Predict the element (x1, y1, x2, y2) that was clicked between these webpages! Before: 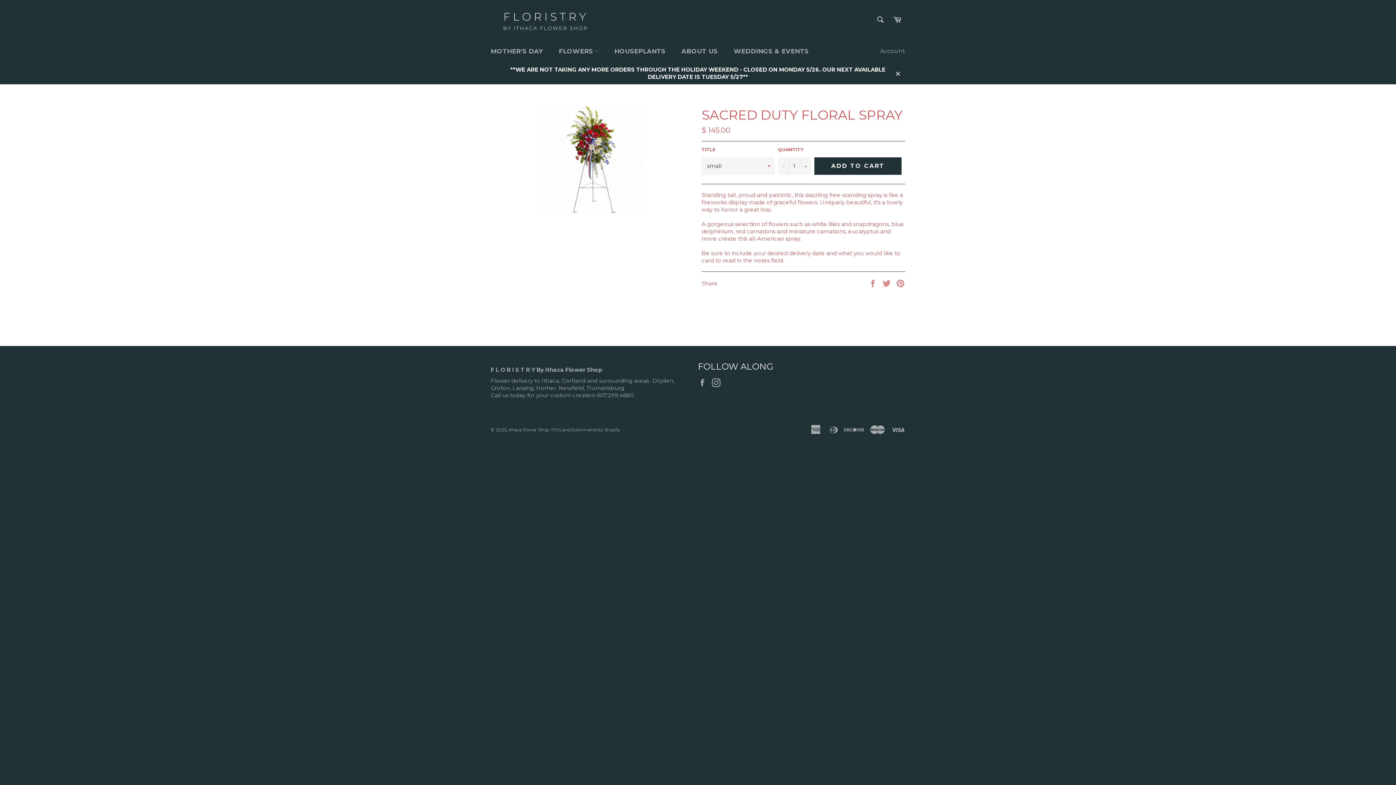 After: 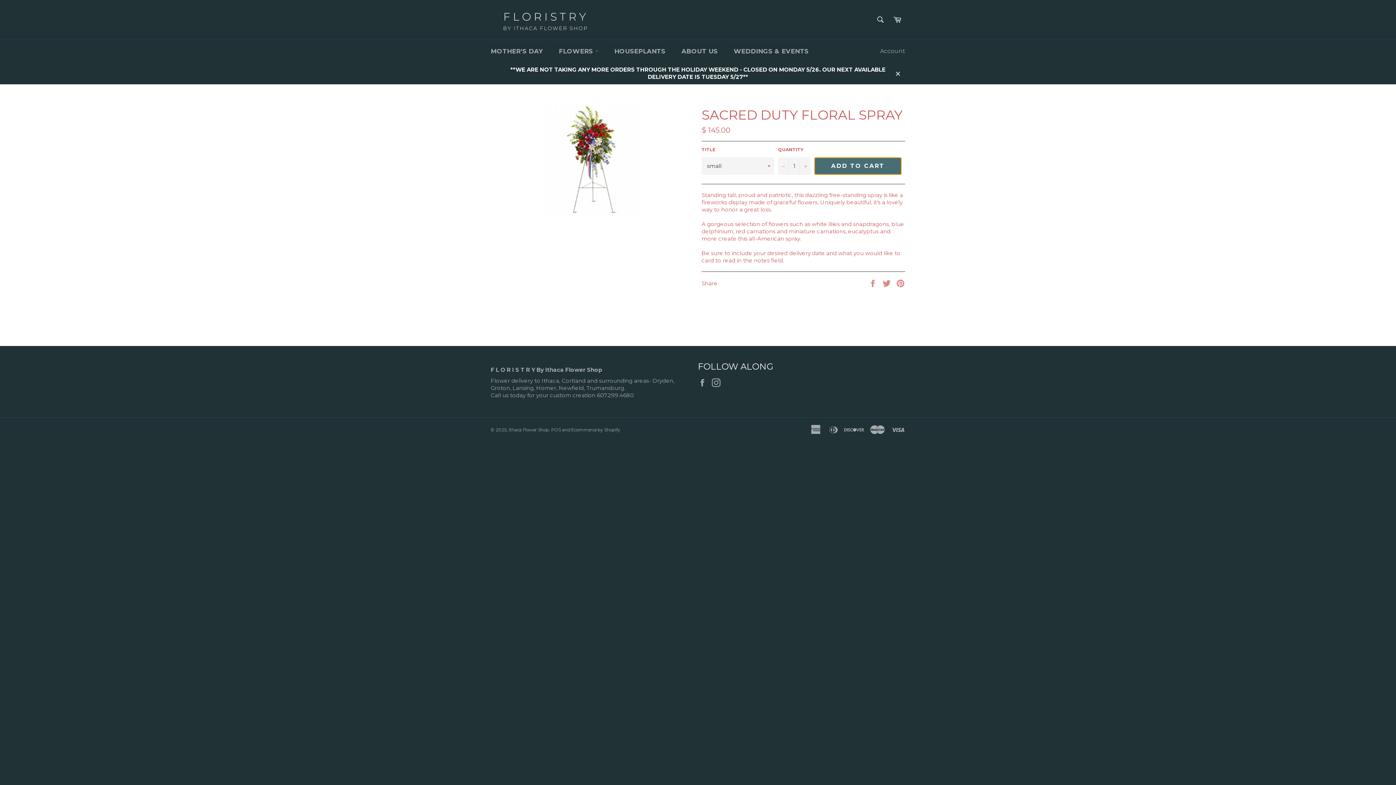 Action: label: ADD TO CART bbox: (814, 157, 901, 174)